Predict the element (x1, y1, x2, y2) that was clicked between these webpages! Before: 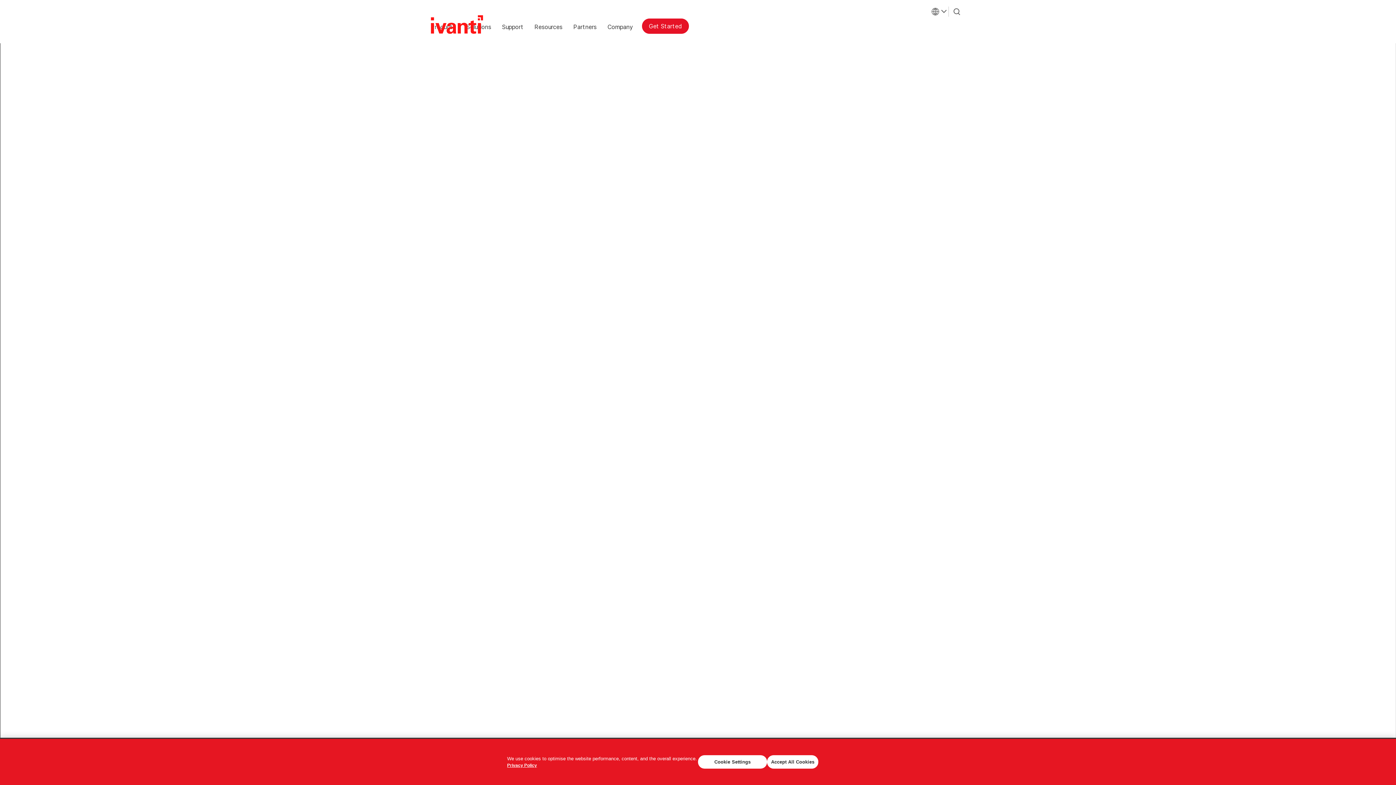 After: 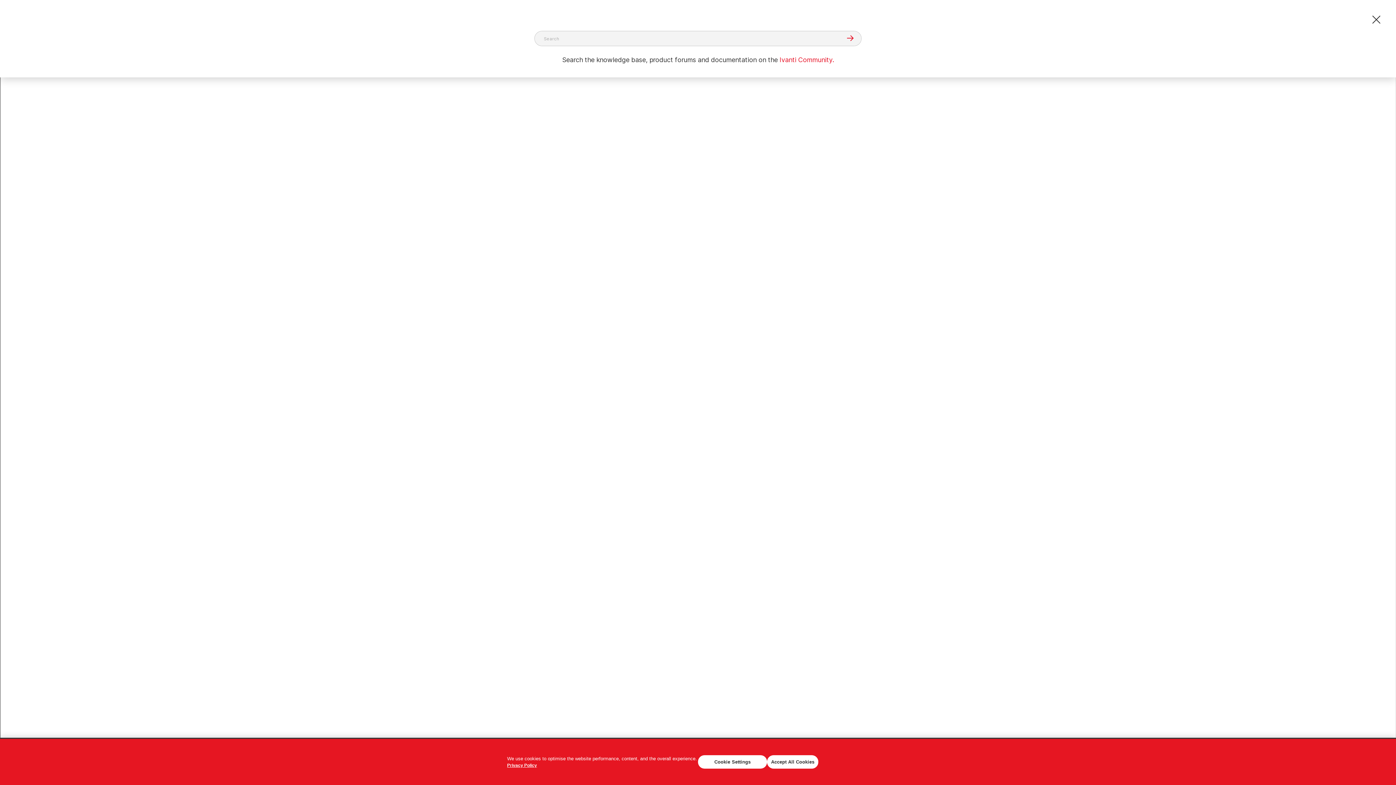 Action: label: Search bbox: (949, 1, 965, 18)